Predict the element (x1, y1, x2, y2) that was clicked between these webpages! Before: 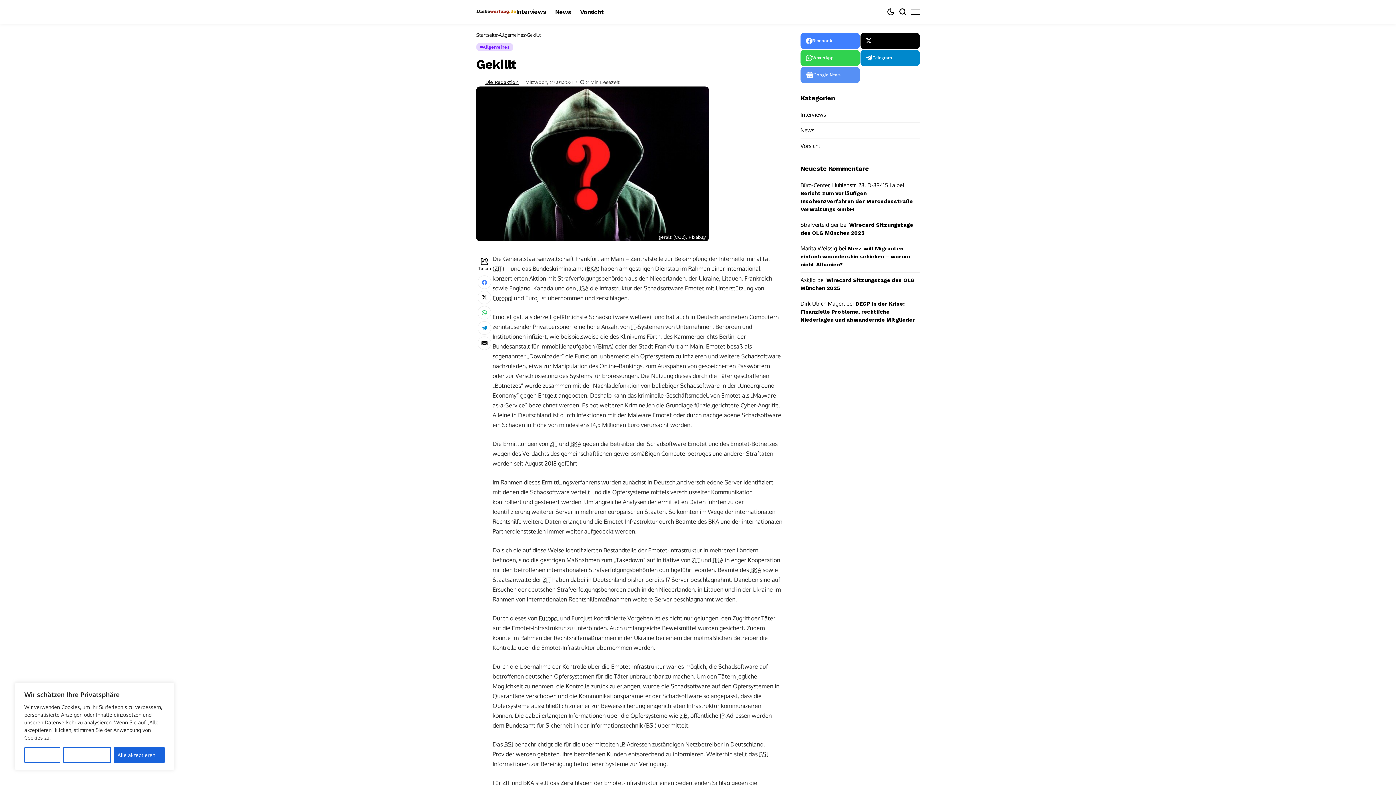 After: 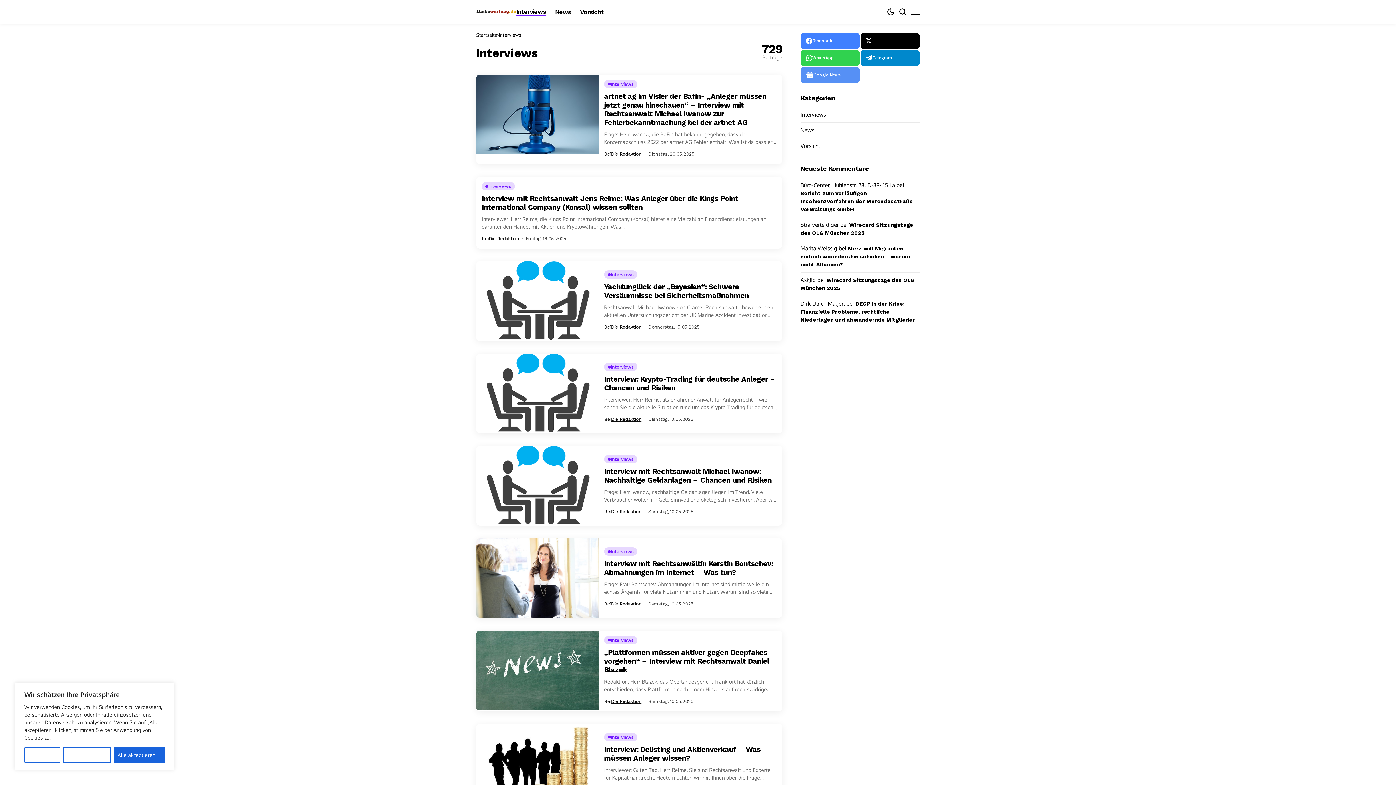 Action: bbox: (800, 110, 826, 118) label: Interviews